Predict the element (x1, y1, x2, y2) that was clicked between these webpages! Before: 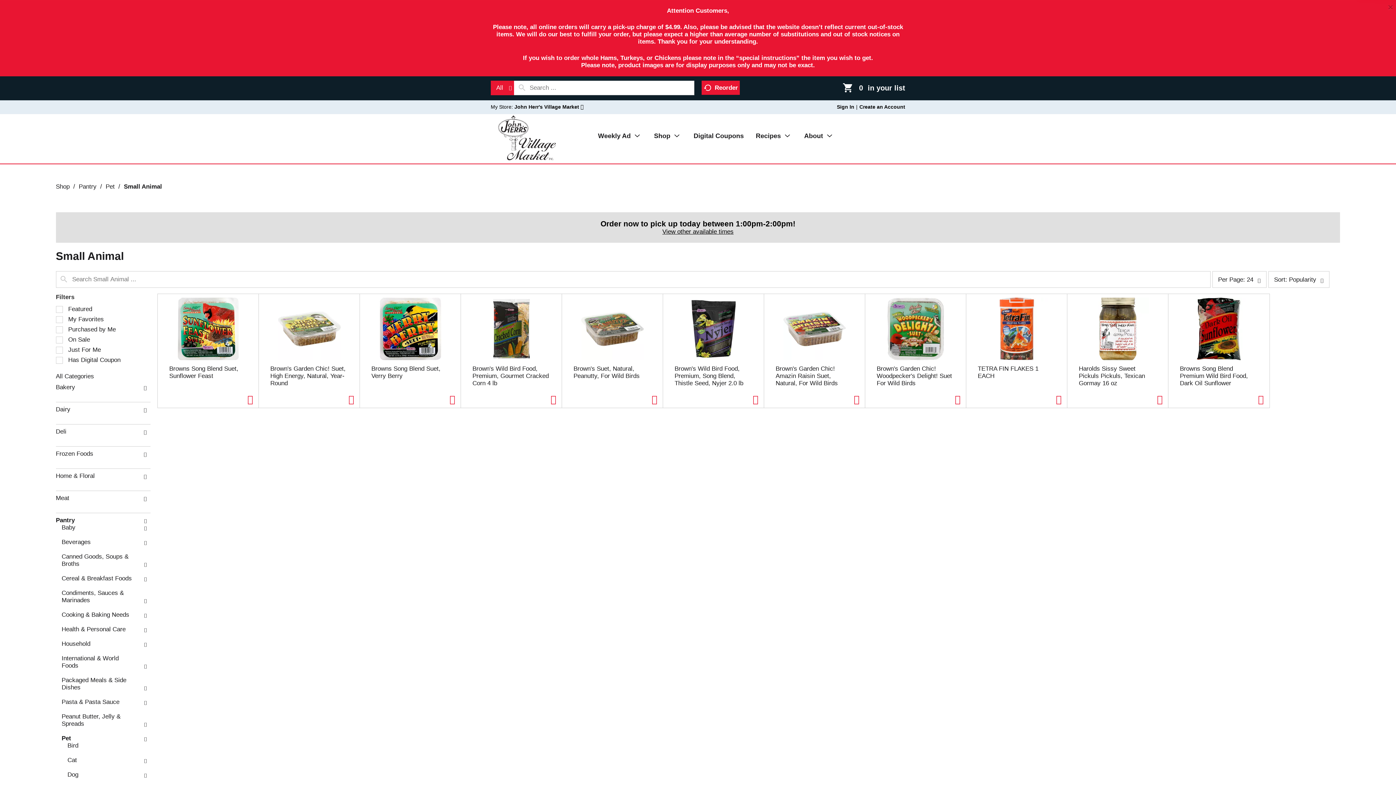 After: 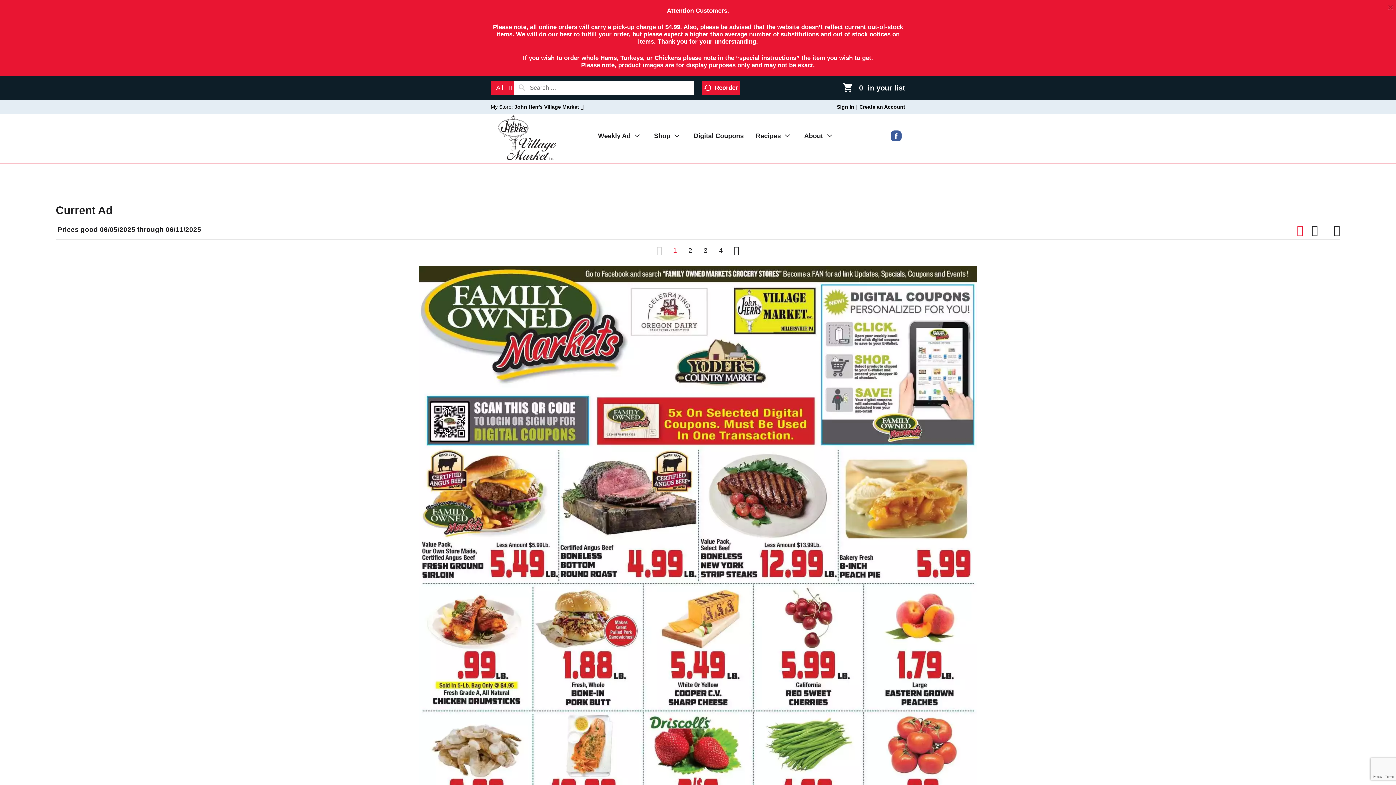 Action: bbox: (632, 719, 661, 726) label: Weekly Ad